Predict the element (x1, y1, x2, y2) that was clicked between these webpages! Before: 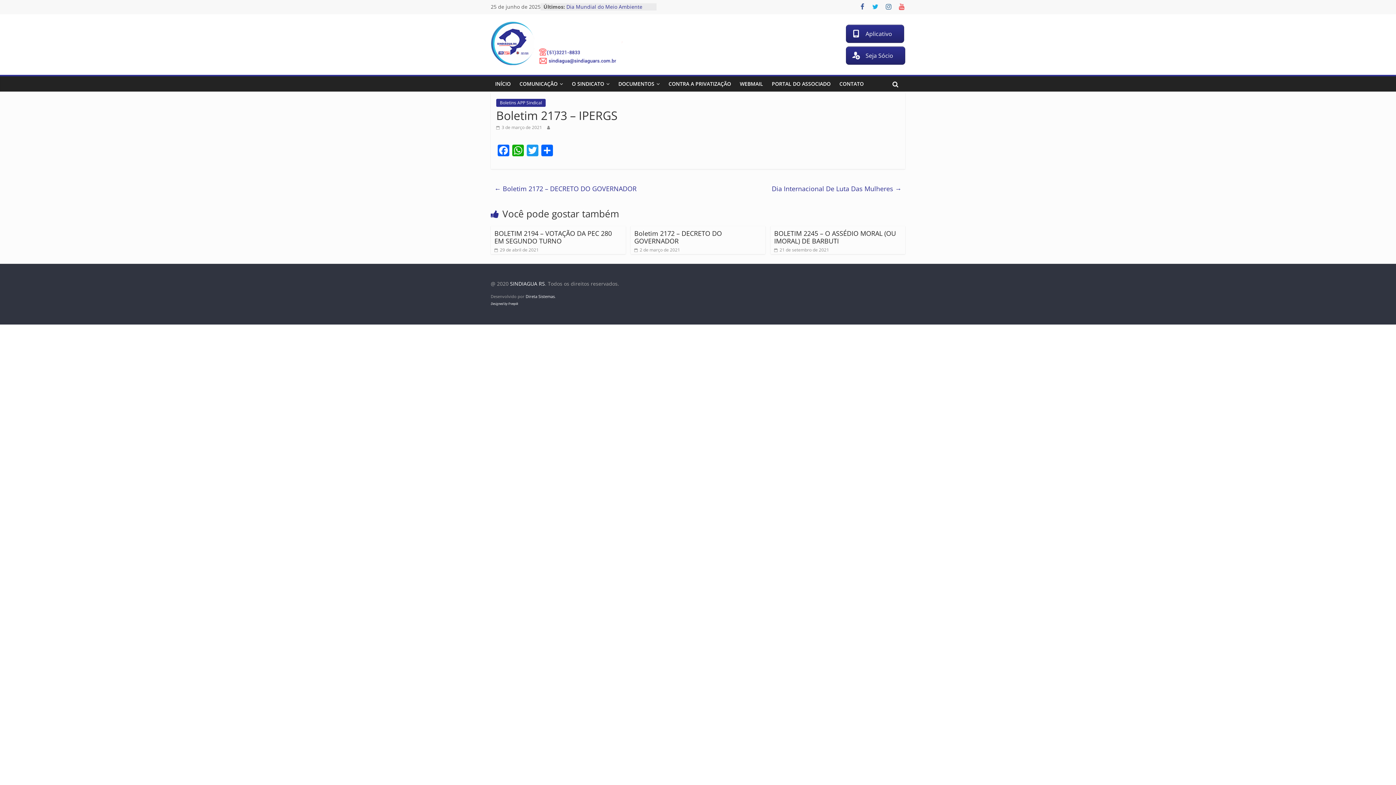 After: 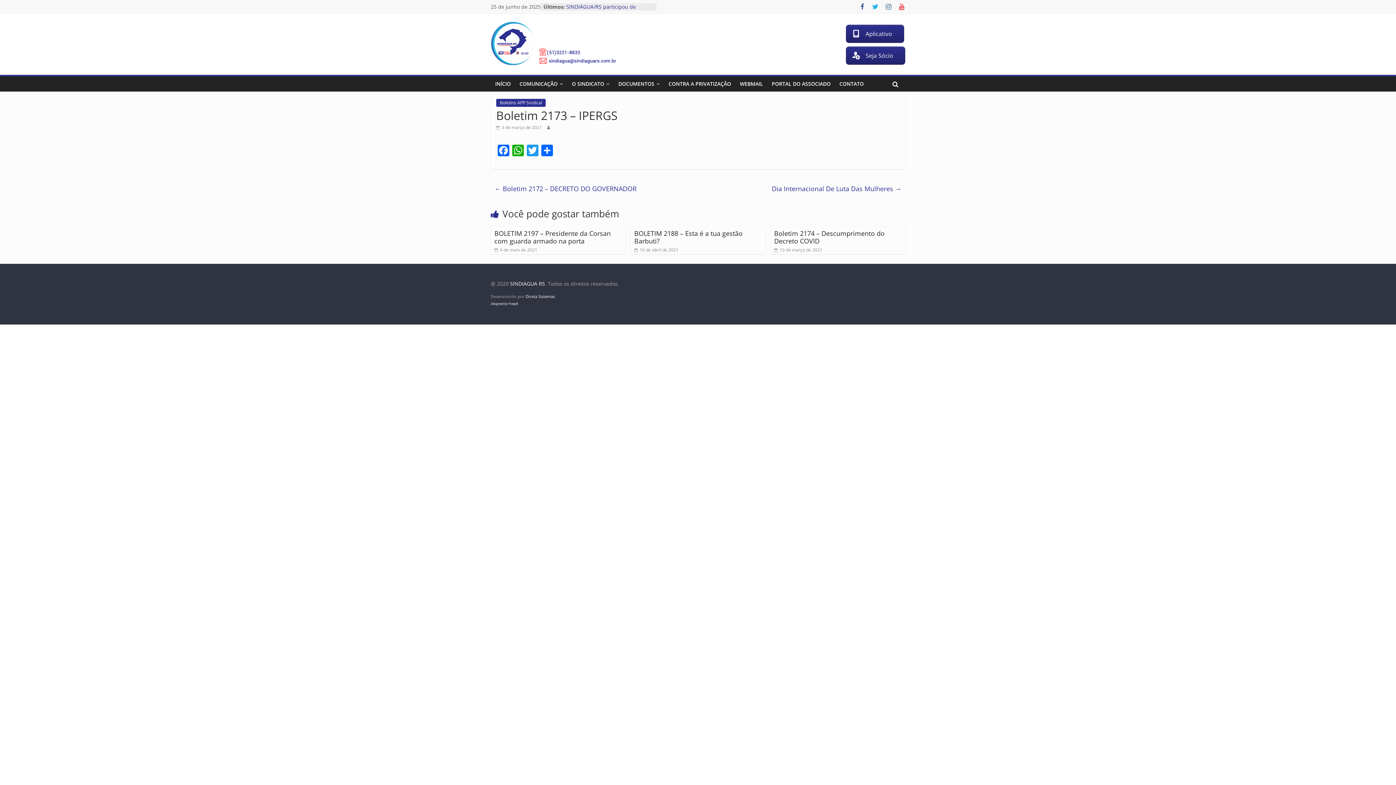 Action: bbox: (496, 124, 542, 130) label:  3 de março de 2021